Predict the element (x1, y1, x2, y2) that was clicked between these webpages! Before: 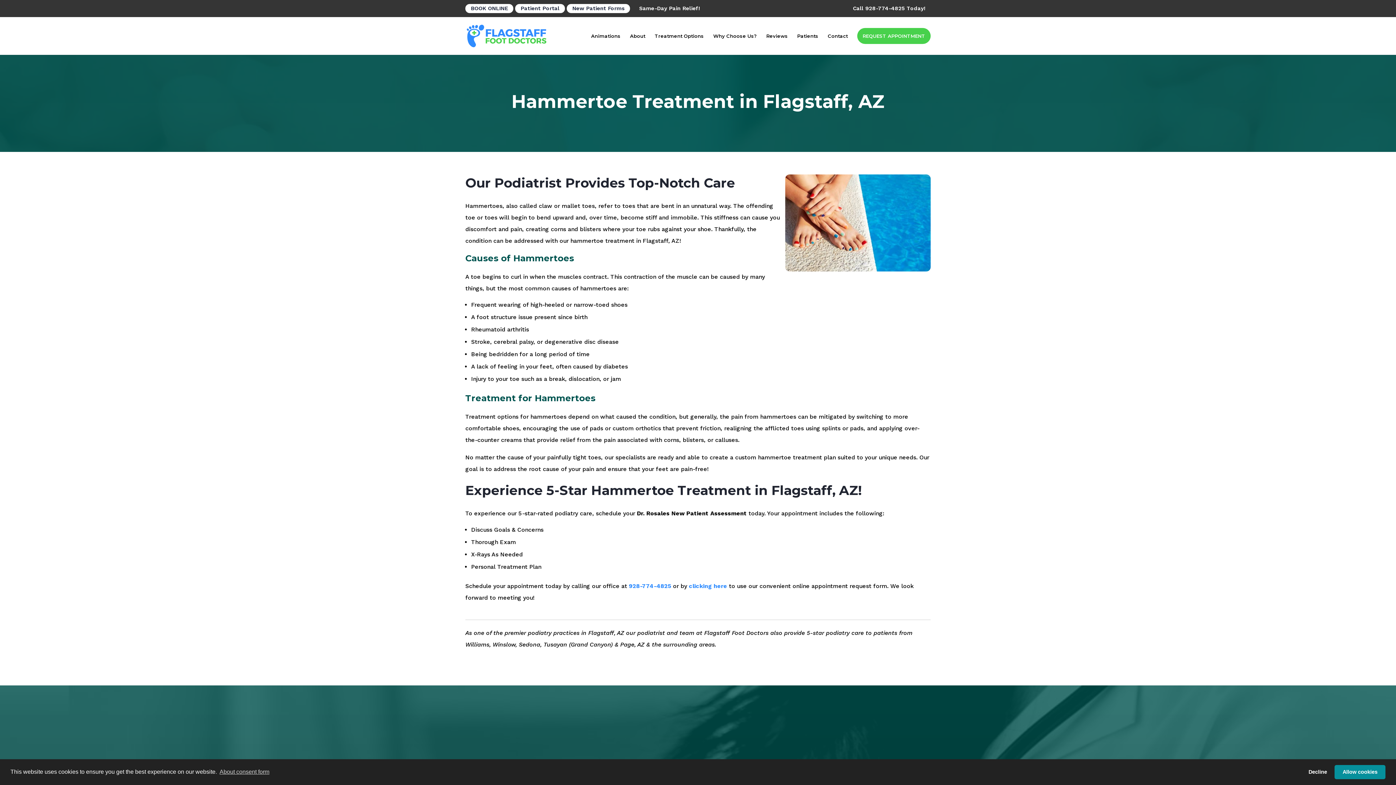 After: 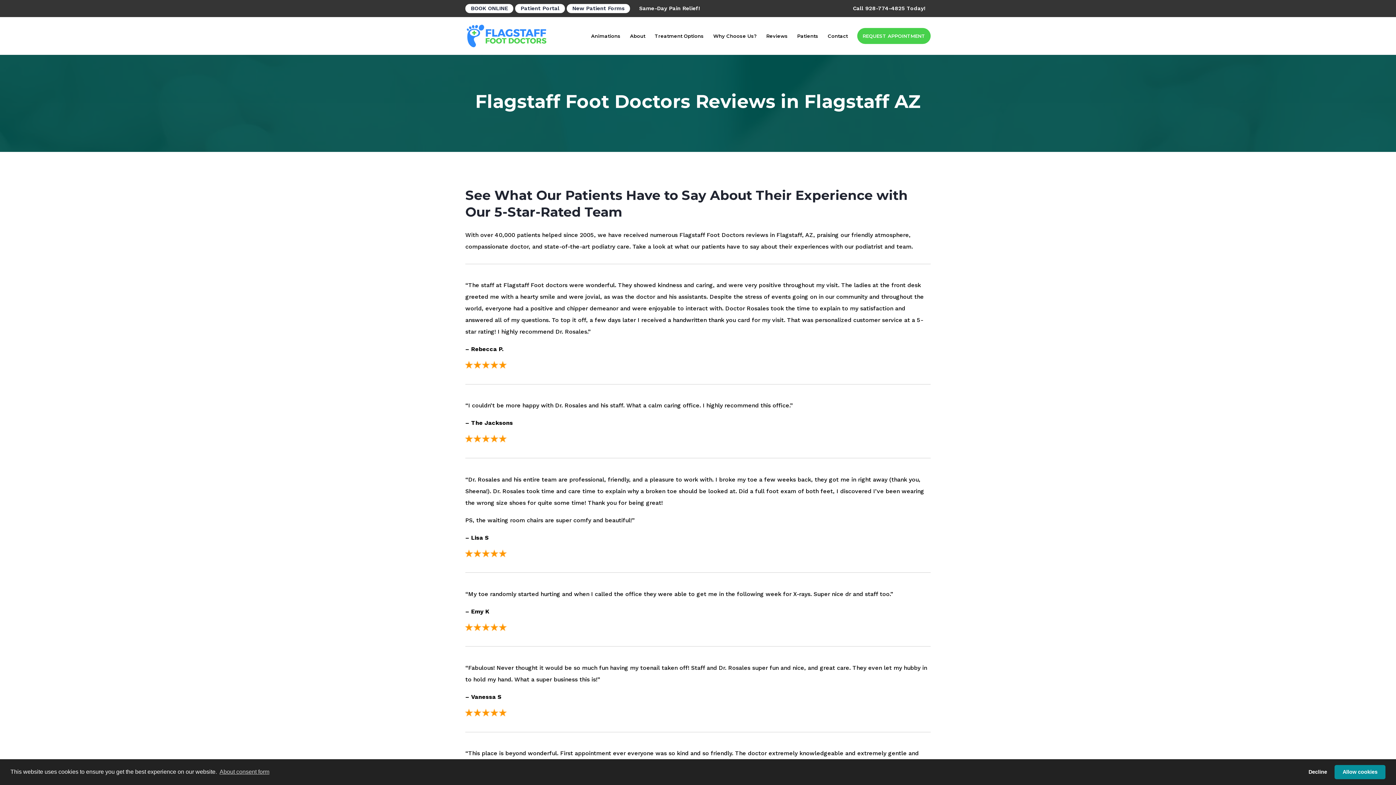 Action: bbox: (766, 33, 788, 55) label: Reviews